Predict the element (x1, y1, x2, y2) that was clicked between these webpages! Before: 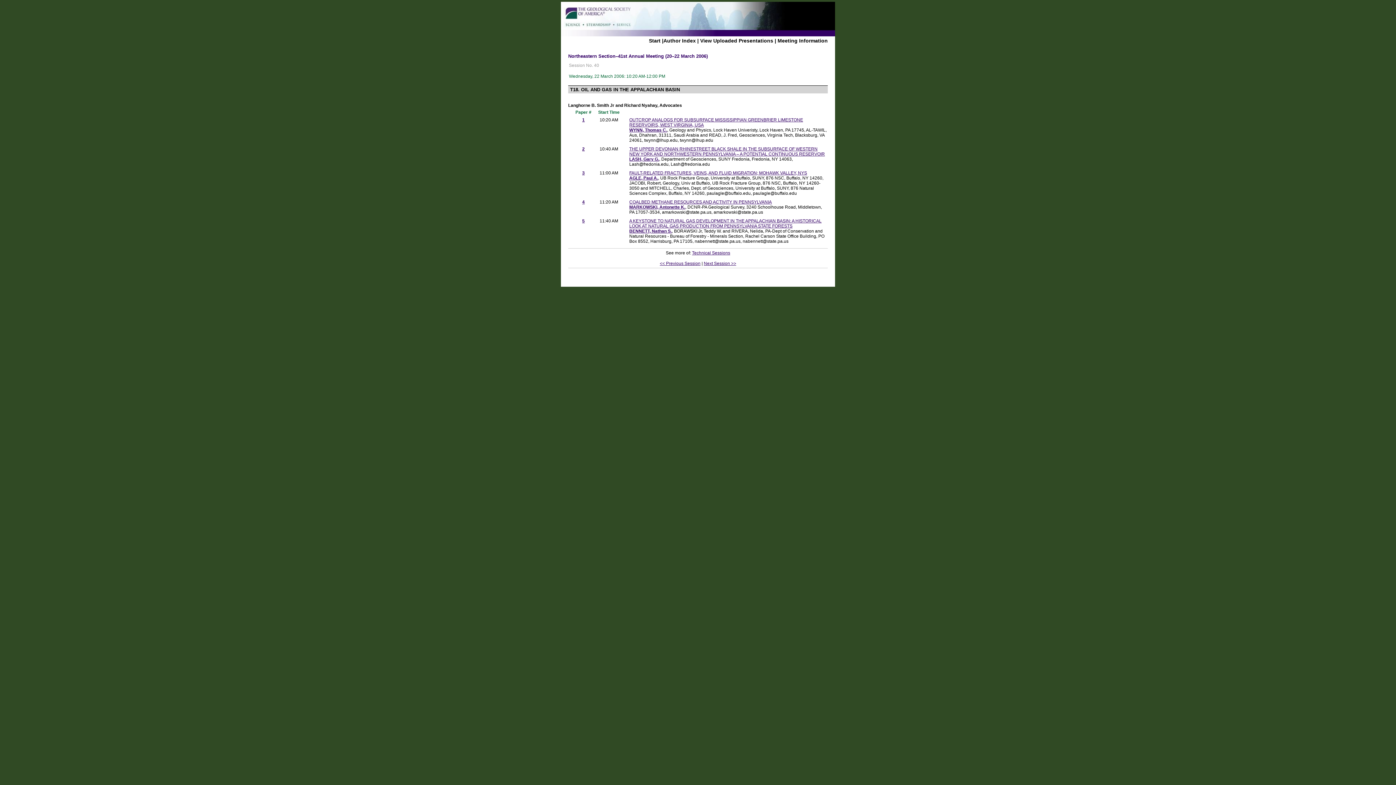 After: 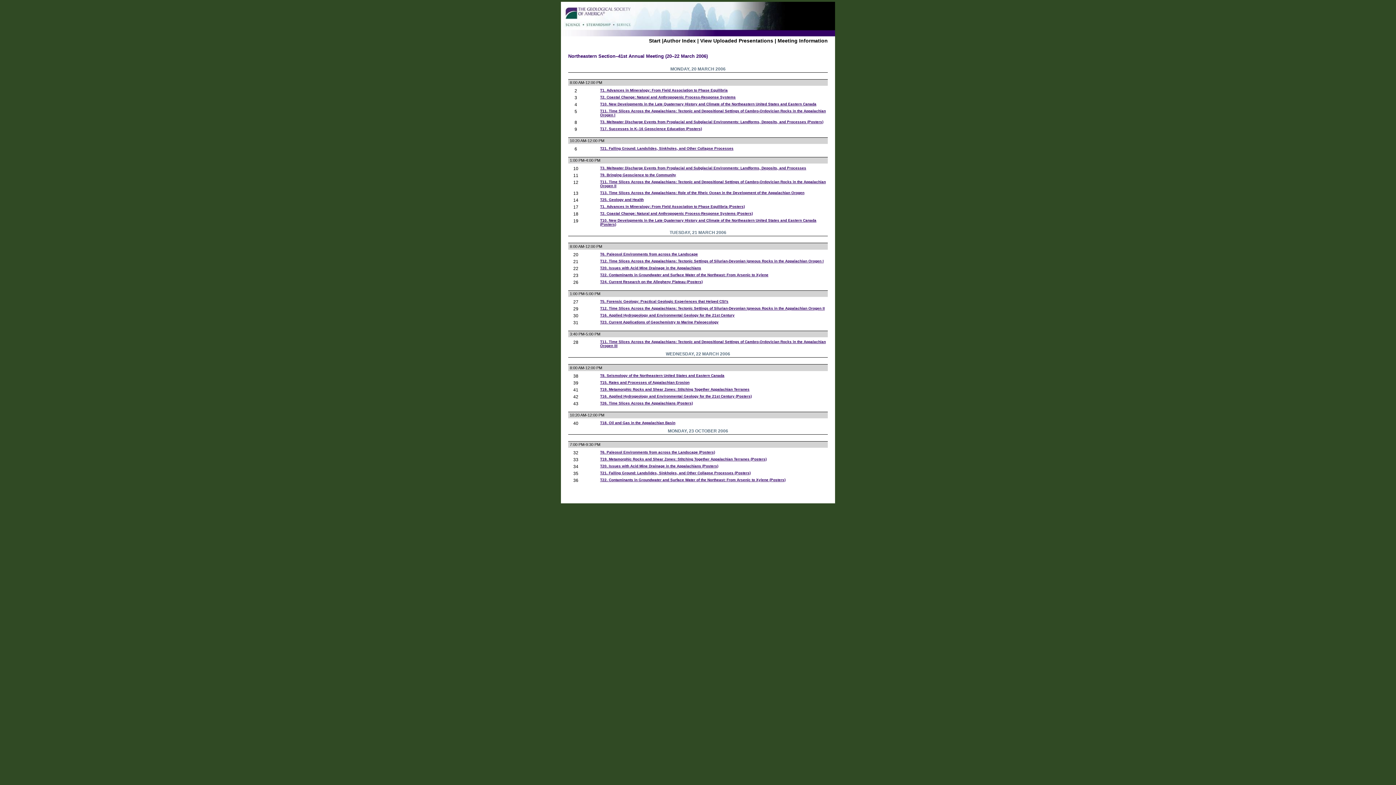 Action: bbox: (692, 250, 730, 255) label: Technical Sessions